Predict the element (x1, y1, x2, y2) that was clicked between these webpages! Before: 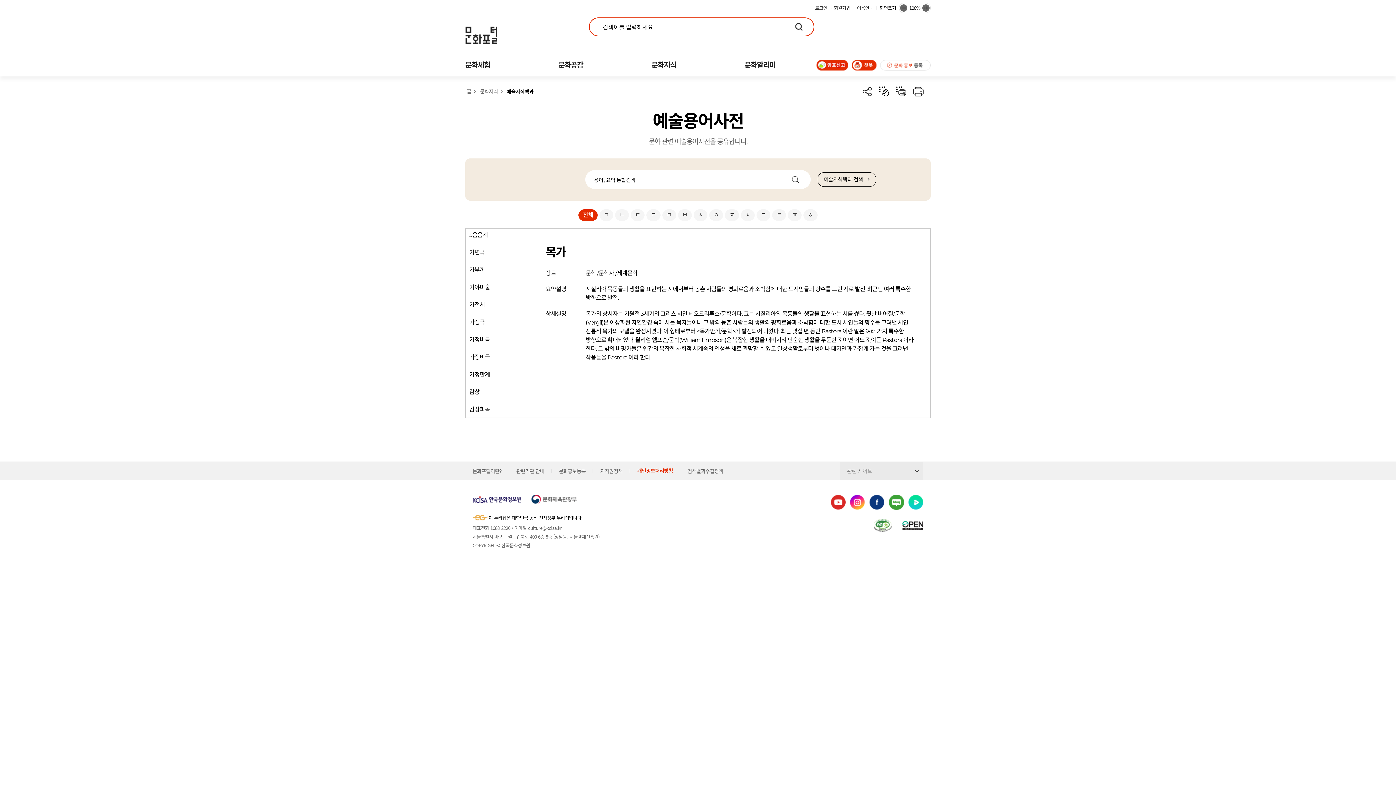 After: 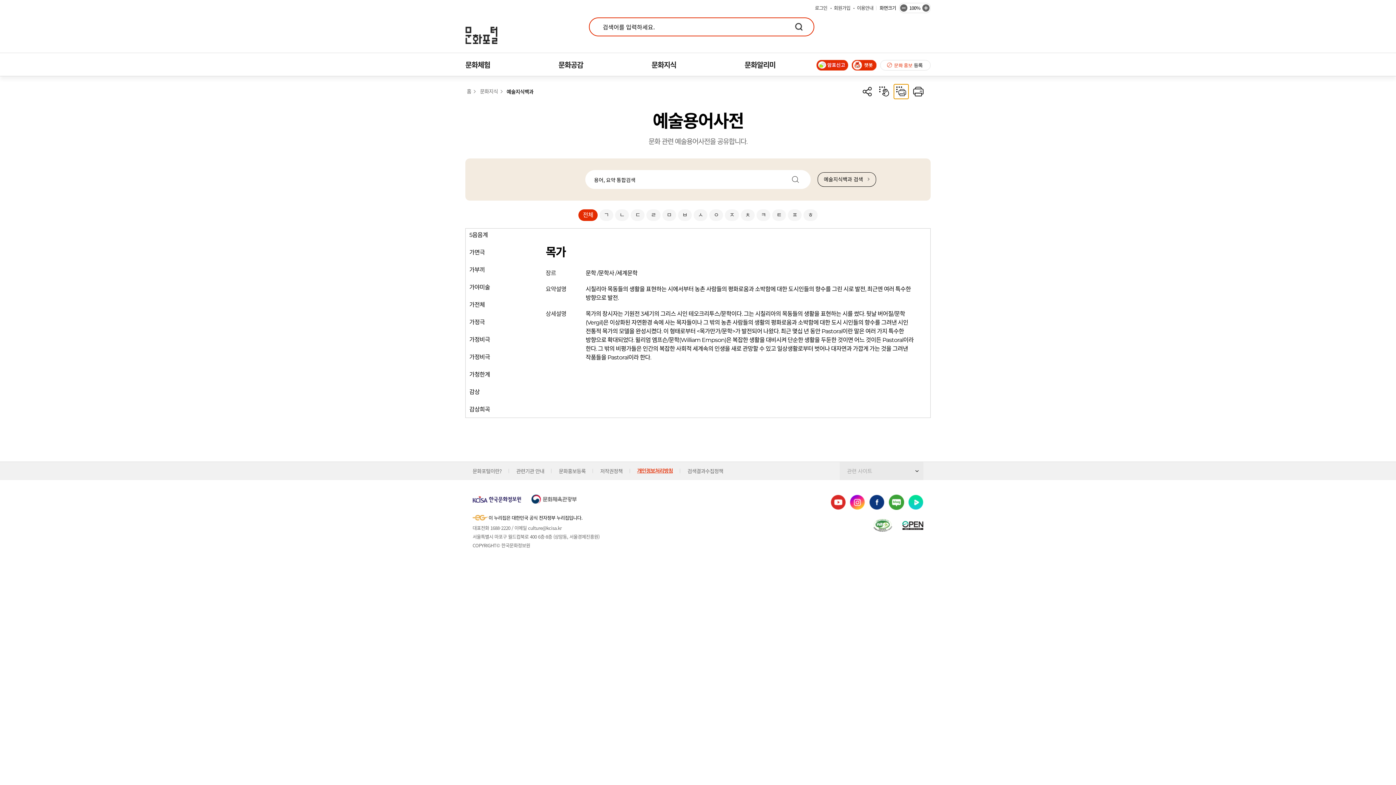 Action: bbox: (894, 84, 908, 98) label: 점자다운로드